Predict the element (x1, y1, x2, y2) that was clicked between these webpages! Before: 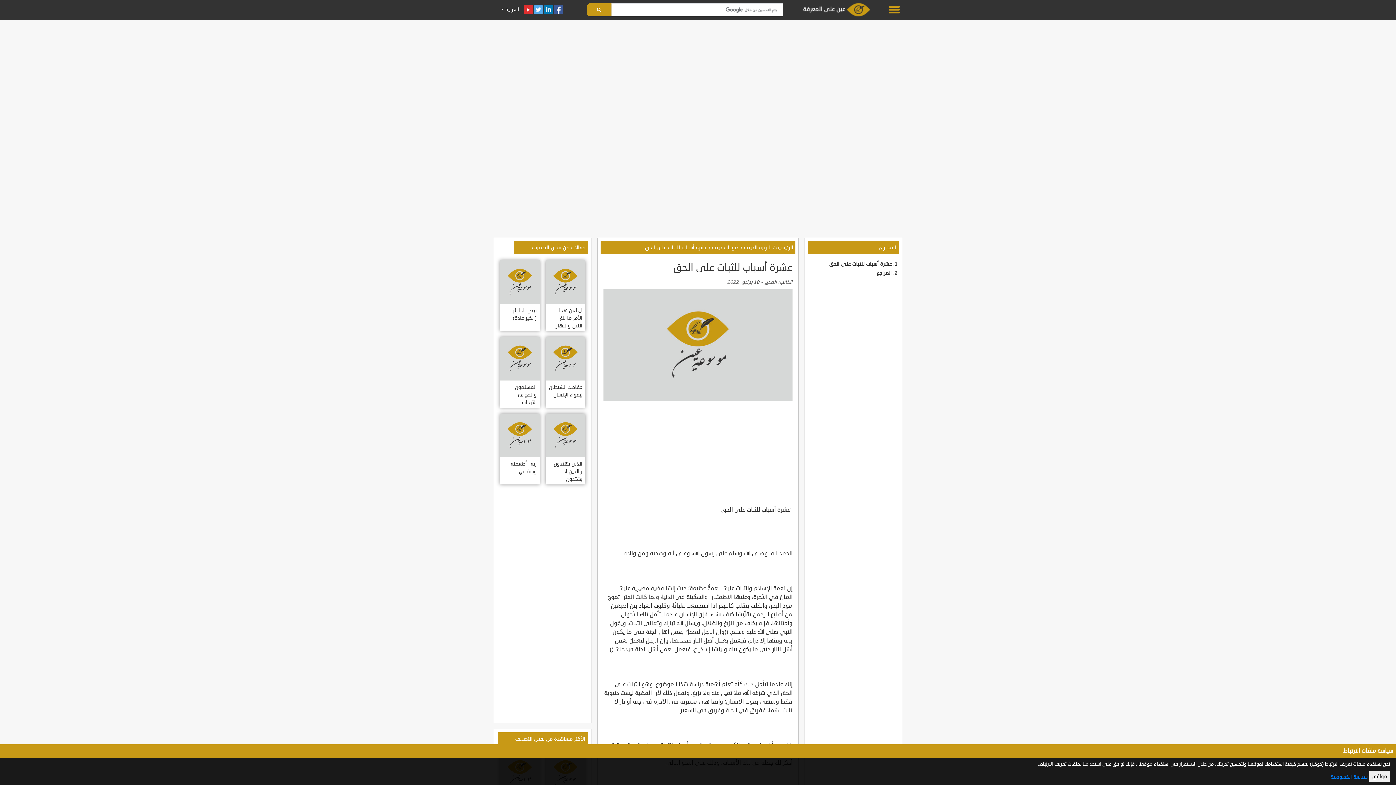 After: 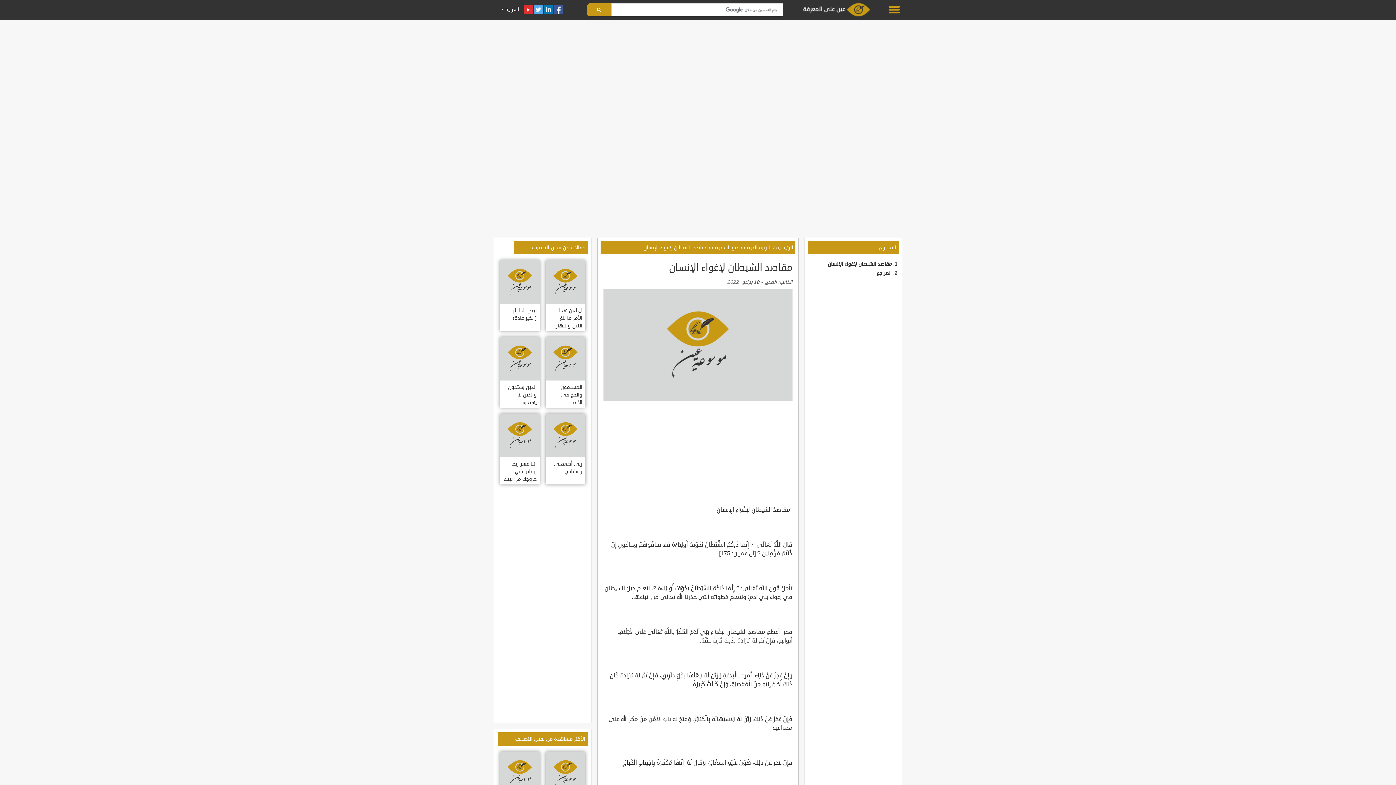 Action: bbox: (545, 337, 585, 408) label: مقاصد الشيطان لإغواء الإنسان